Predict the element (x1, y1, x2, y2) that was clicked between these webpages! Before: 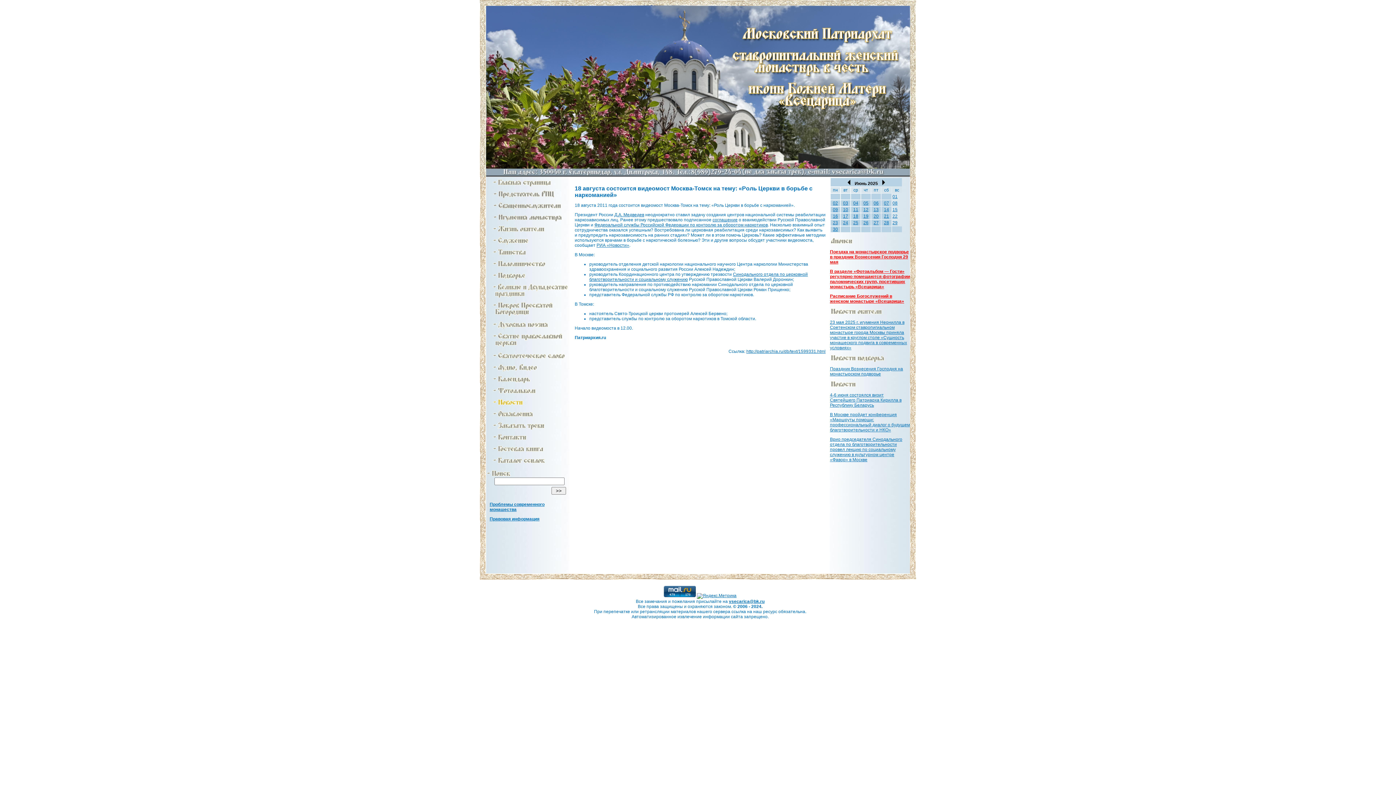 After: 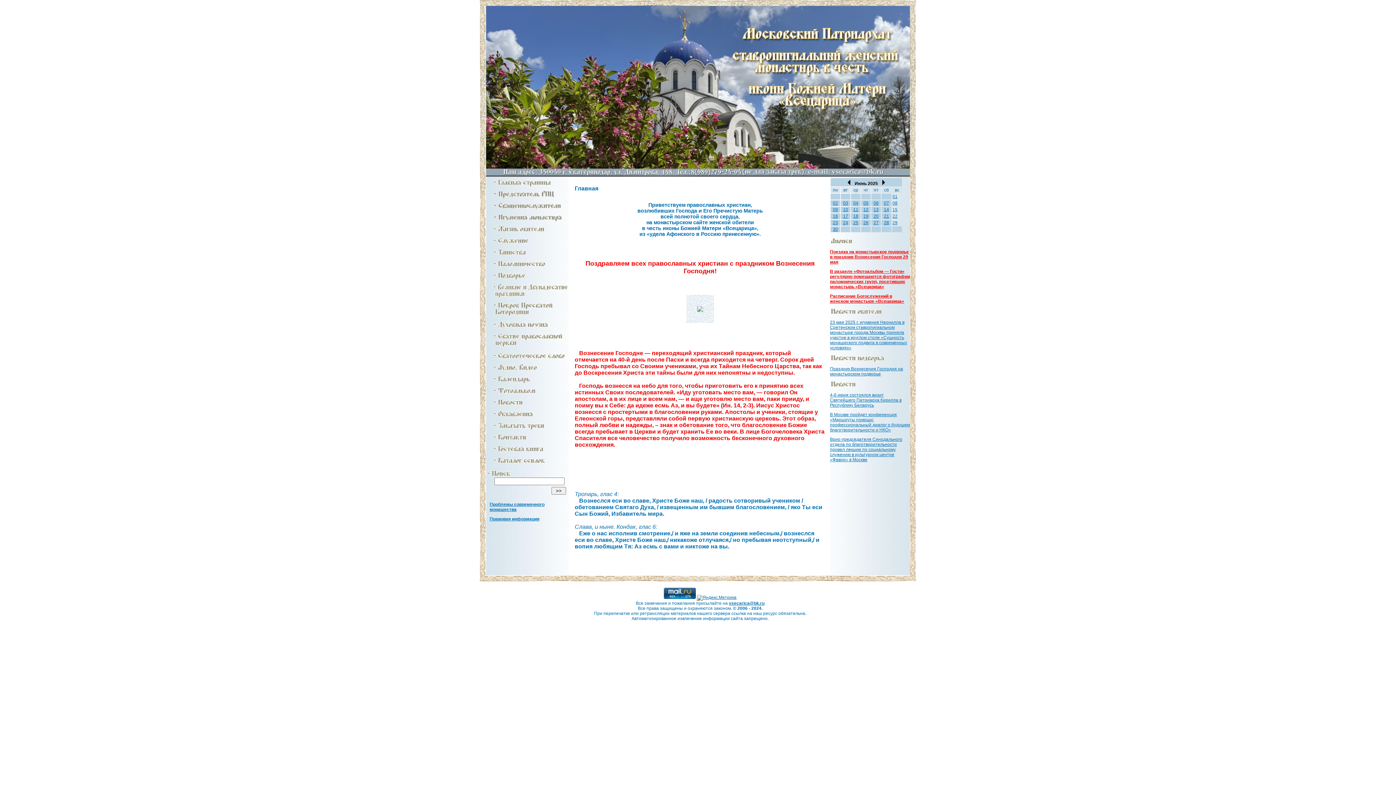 Action: bbox: (480, 173, 916, 178)